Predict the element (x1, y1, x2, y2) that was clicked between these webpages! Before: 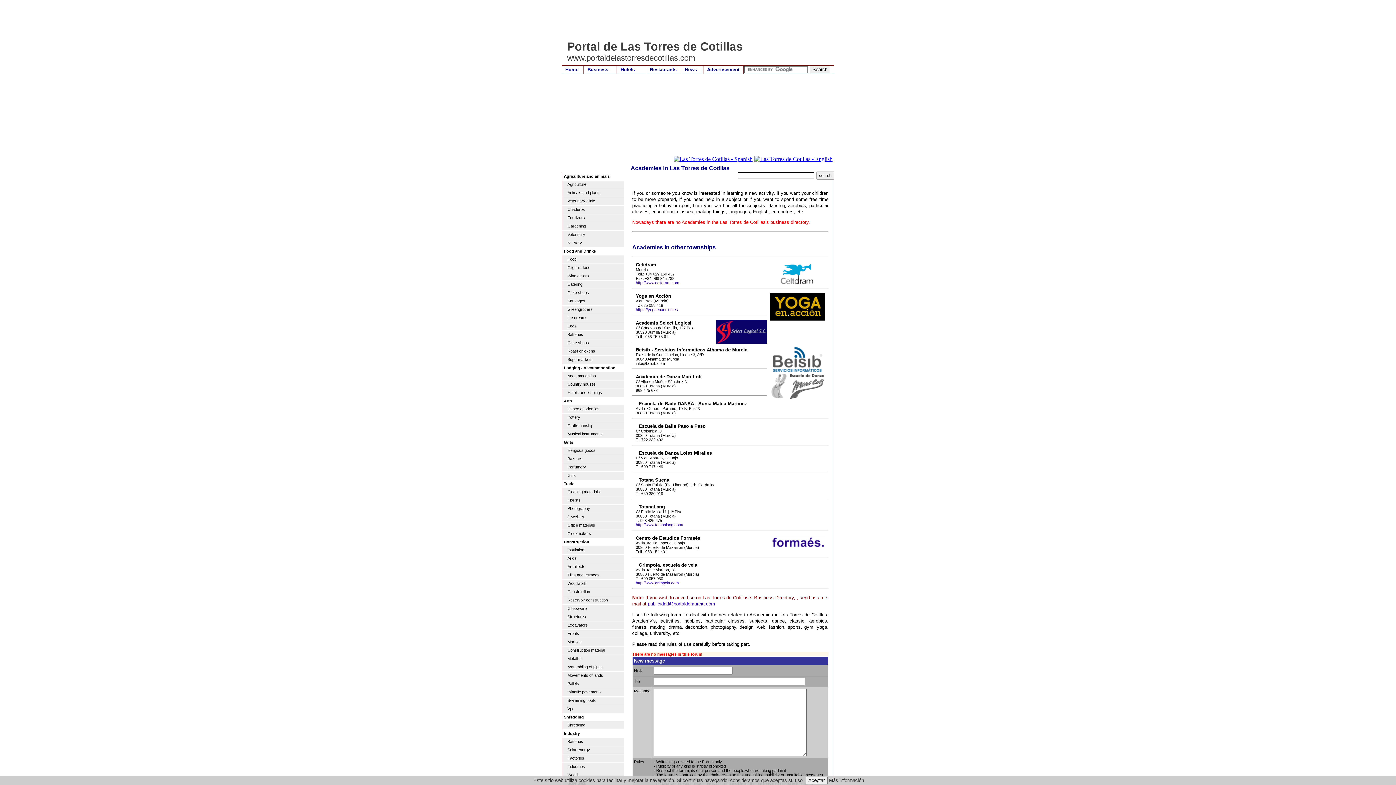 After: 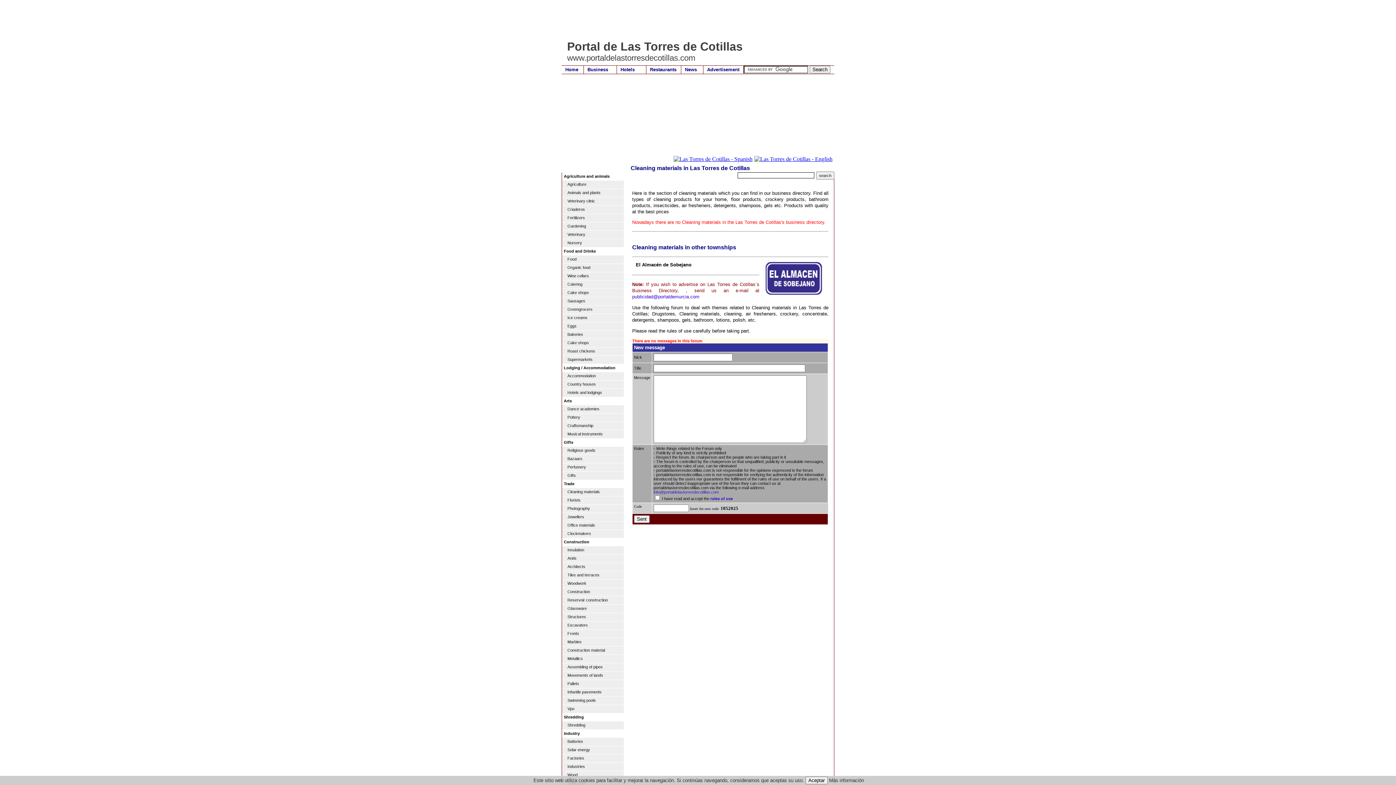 Action: label: Cleaning materials bbox: (562, 488, 624, 496)